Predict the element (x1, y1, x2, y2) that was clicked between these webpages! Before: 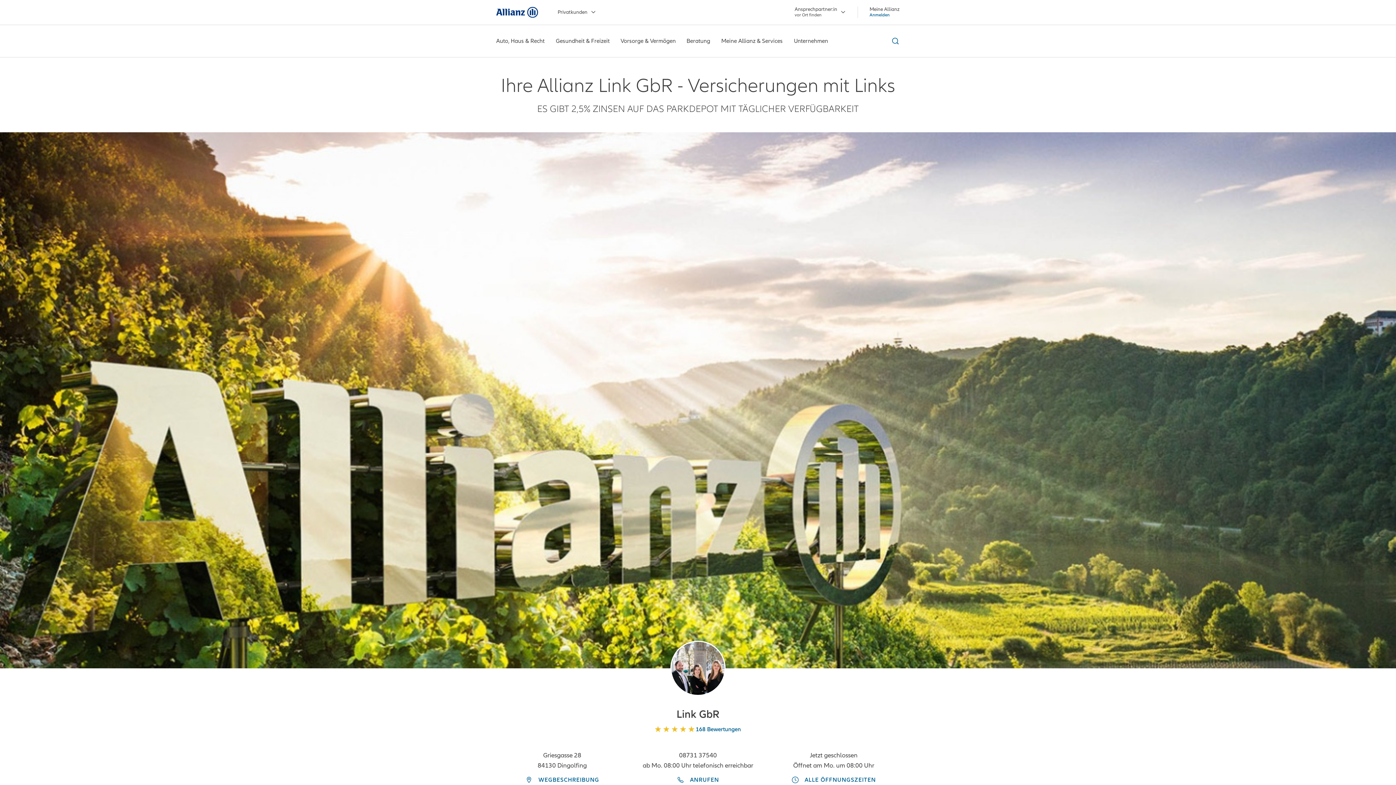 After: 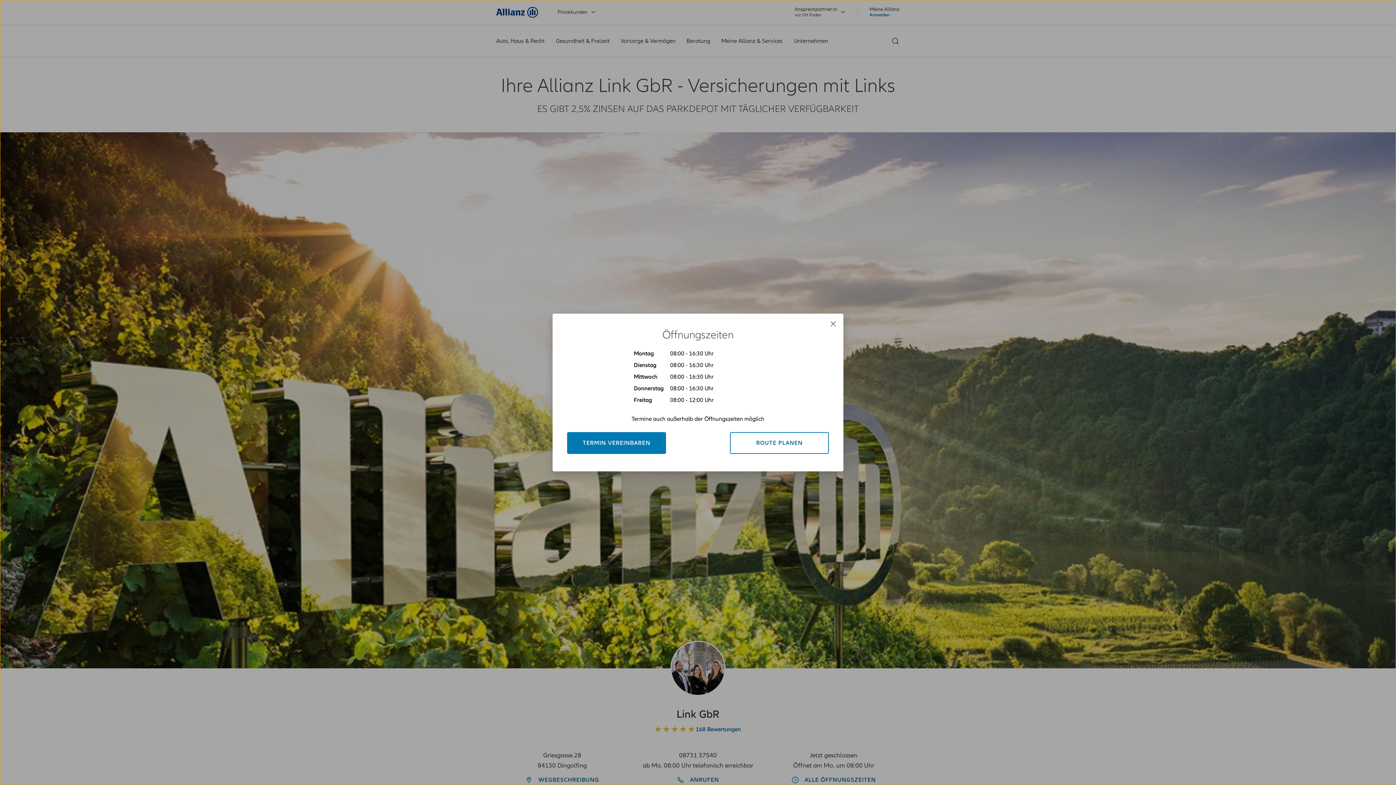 Action: bbox: (791, 776, 876, 784) label: ALLE ÖFFNUNGSZEITEN